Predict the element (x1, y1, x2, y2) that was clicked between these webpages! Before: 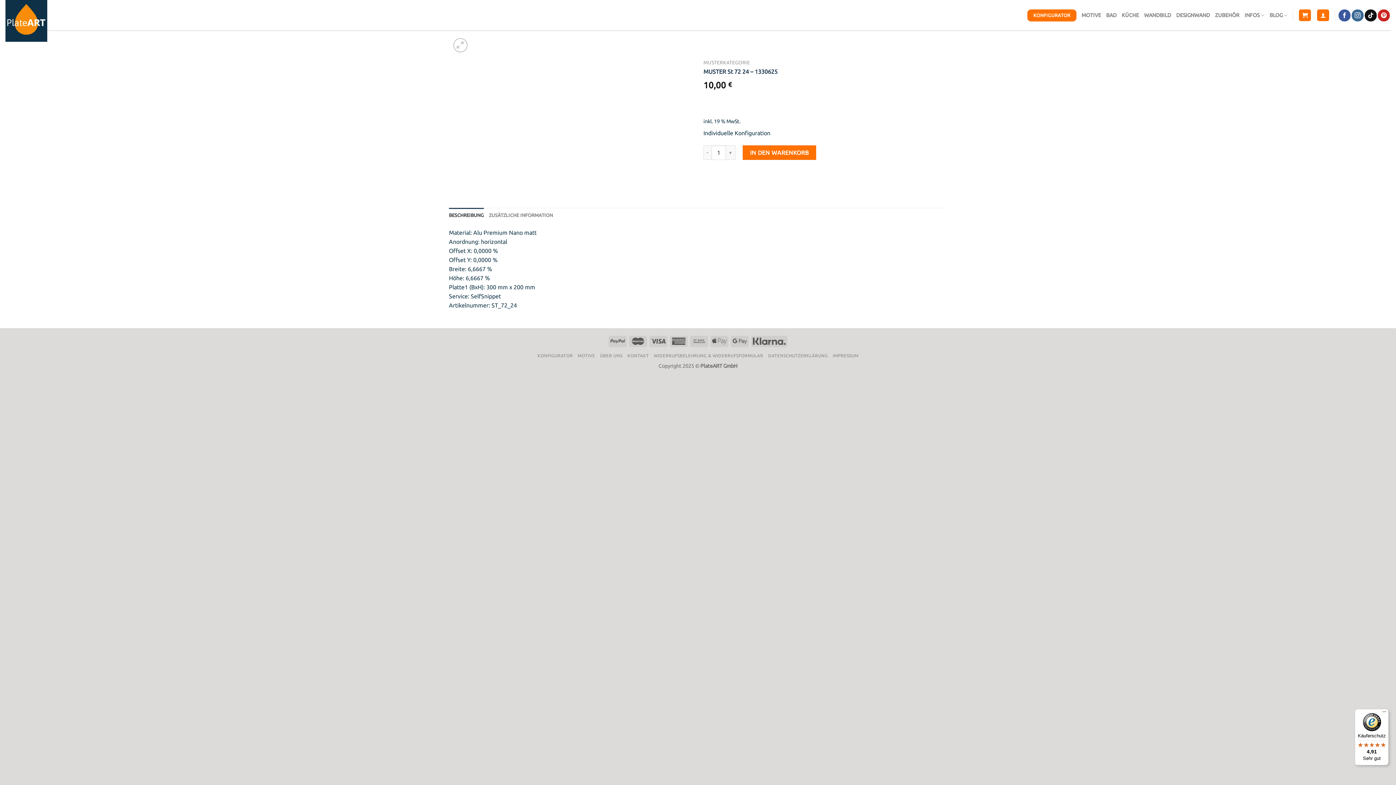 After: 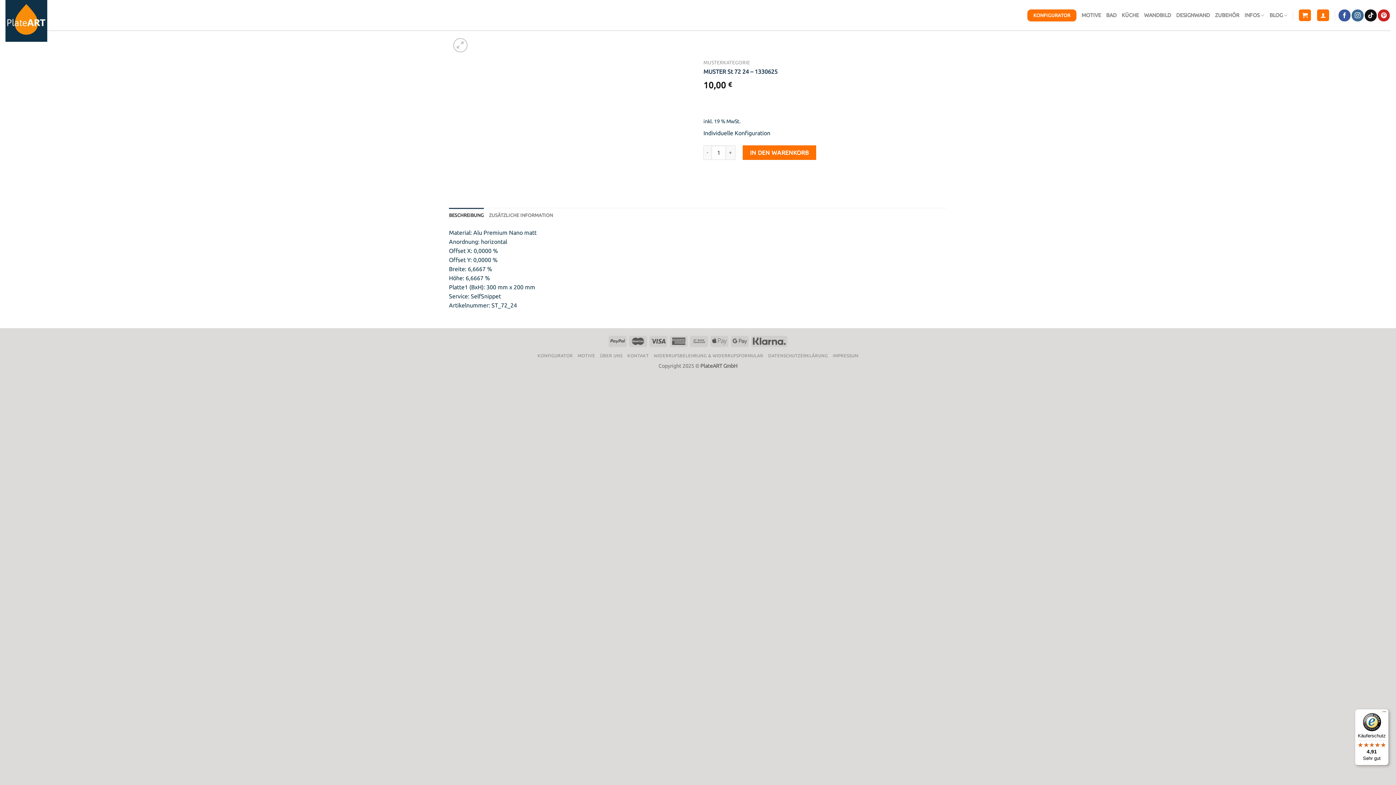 Action: bbox: (1355, 709, 1389, 765) label: Käuferschutz

4,91

Sehr gut